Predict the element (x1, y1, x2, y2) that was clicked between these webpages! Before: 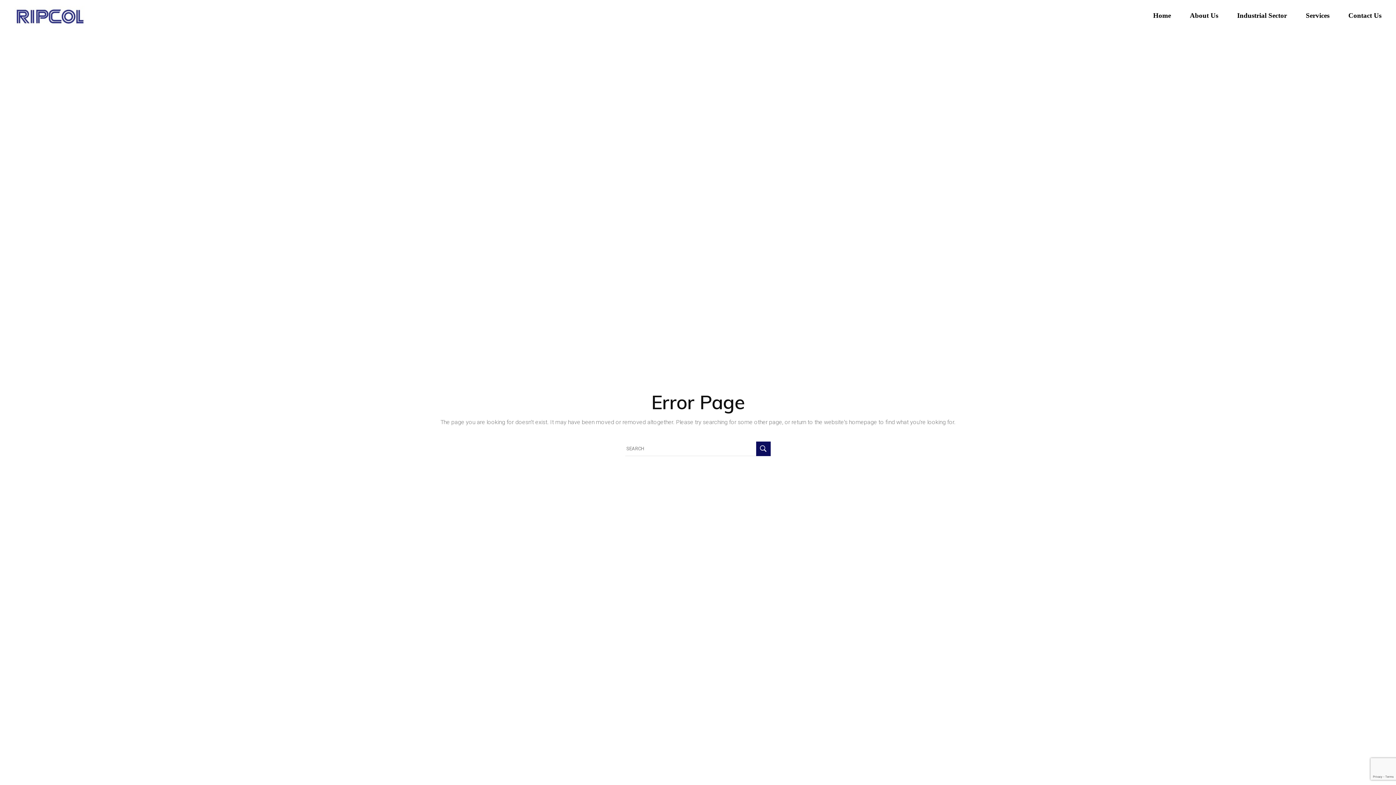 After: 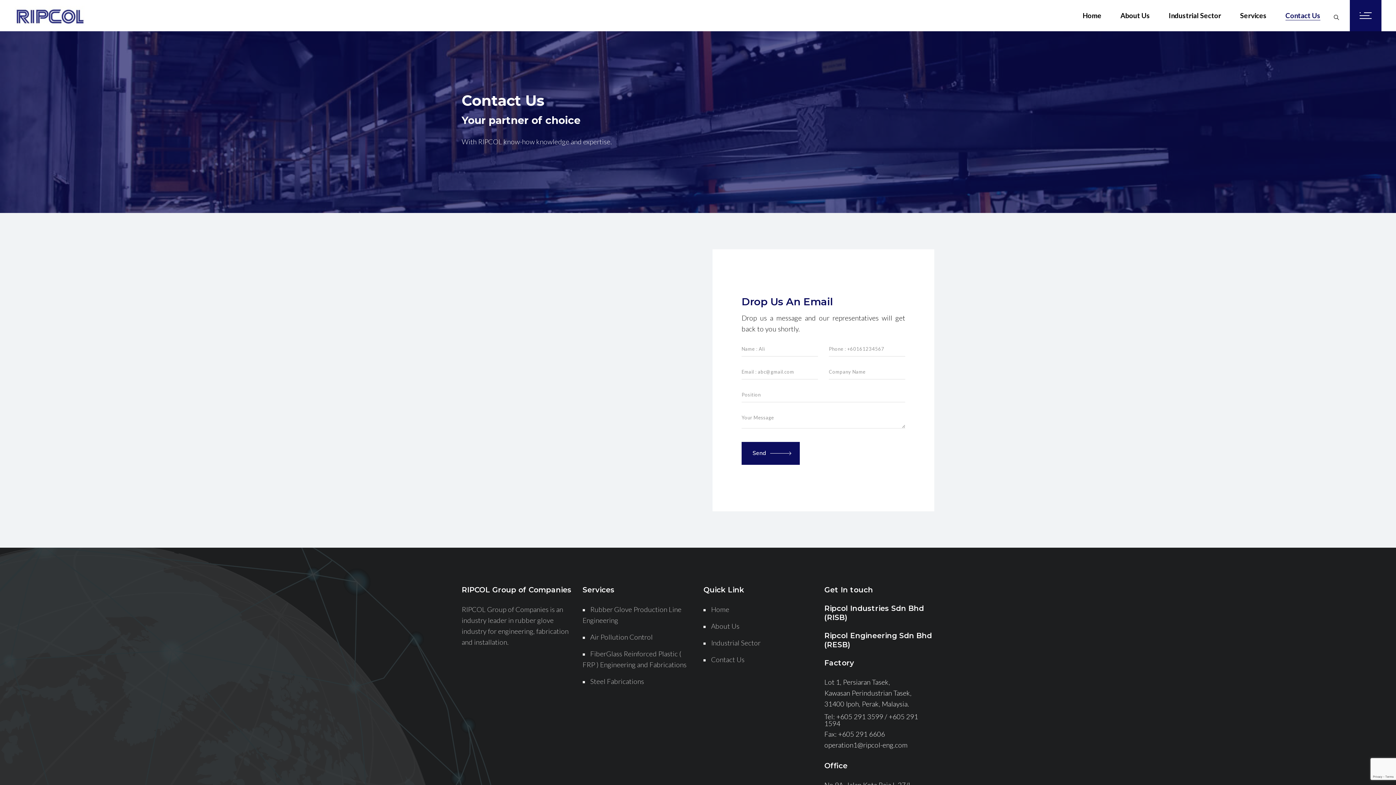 Action: bbox: (1348, 0, 1381, 31) label: Contact Us